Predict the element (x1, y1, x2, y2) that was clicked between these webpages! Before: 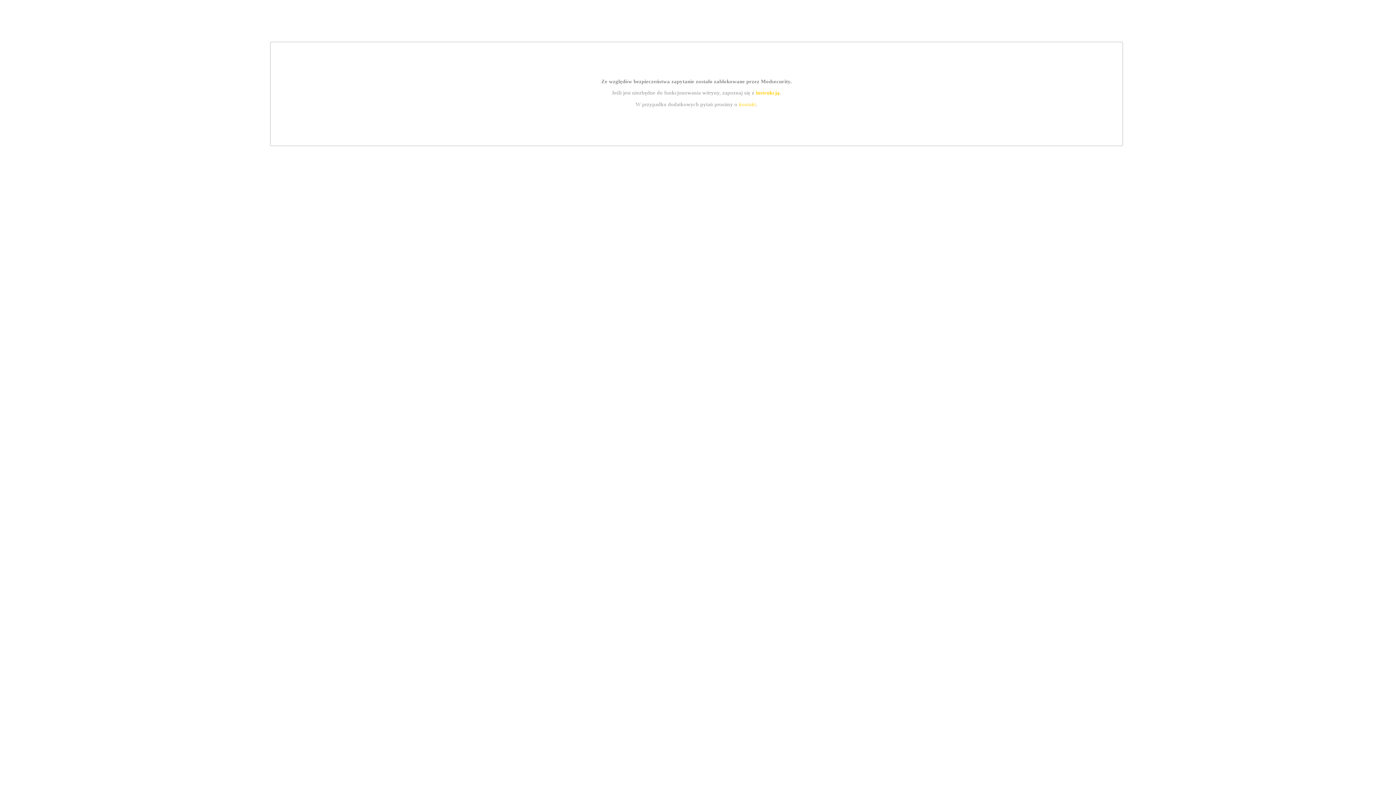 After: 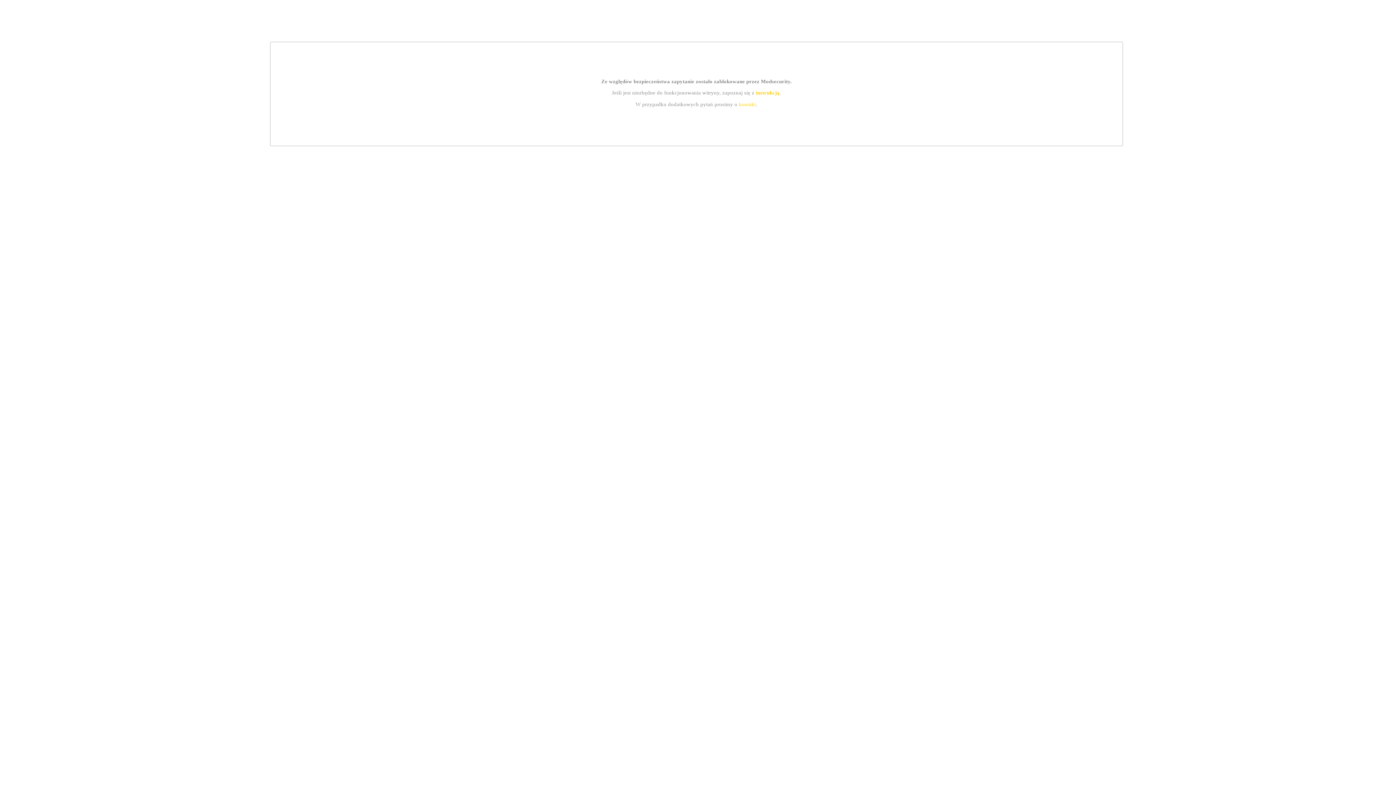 Action: bbox: (739, 101, 756, 107) label: kontakt